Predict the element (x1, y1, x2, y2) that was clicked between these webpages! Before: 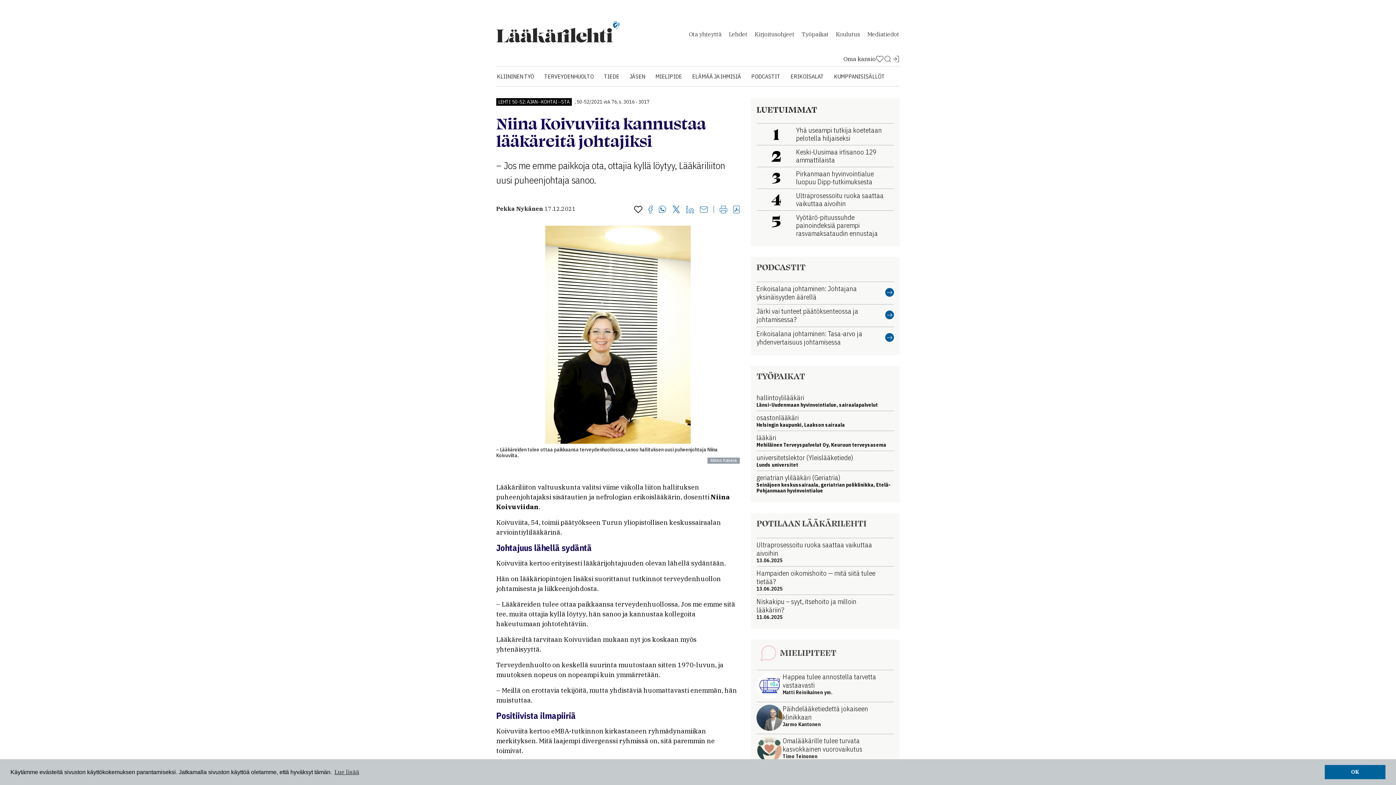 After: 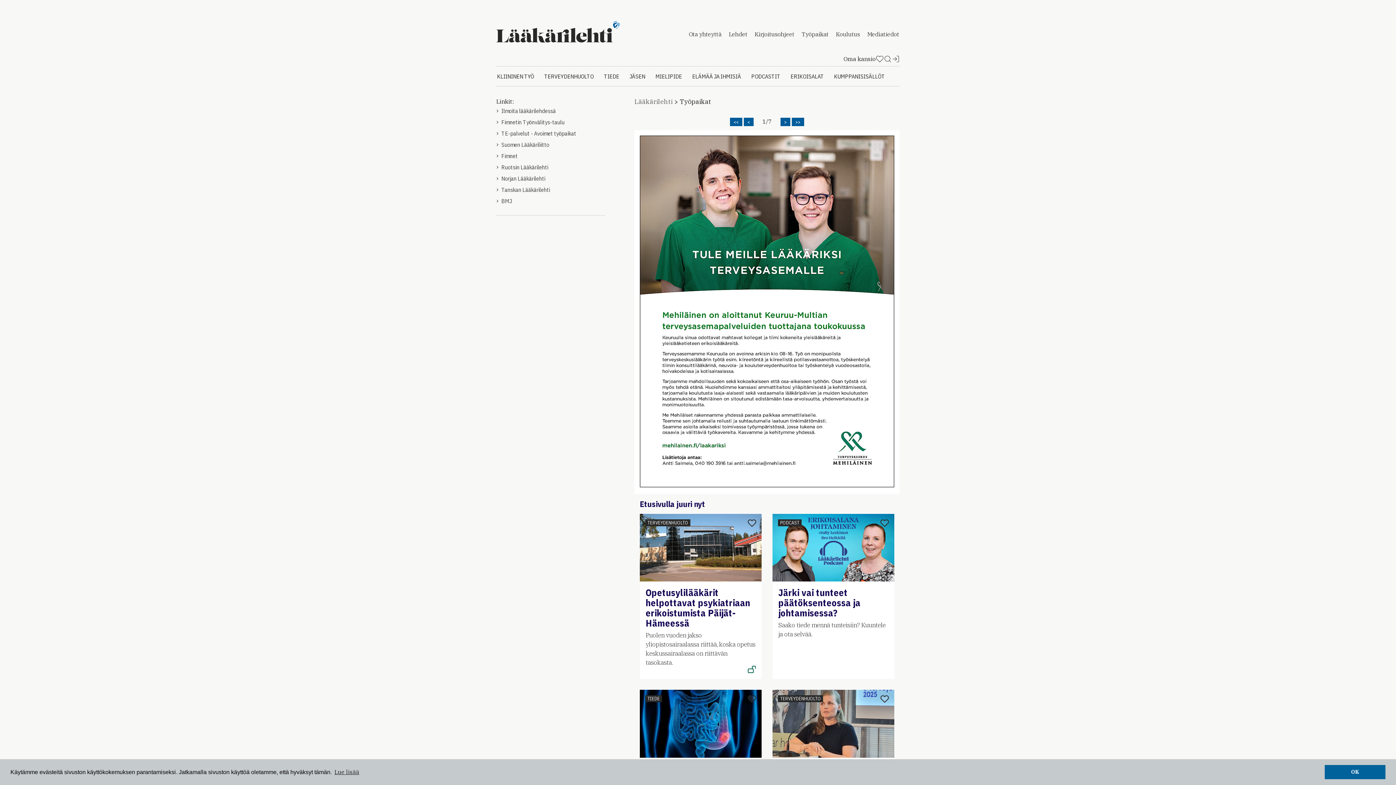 Action: bbox: (756, 430, 894, 450) label: lääkäri

Mehiläinen Terveyspalvelut Oy, Keuruun terveysasema